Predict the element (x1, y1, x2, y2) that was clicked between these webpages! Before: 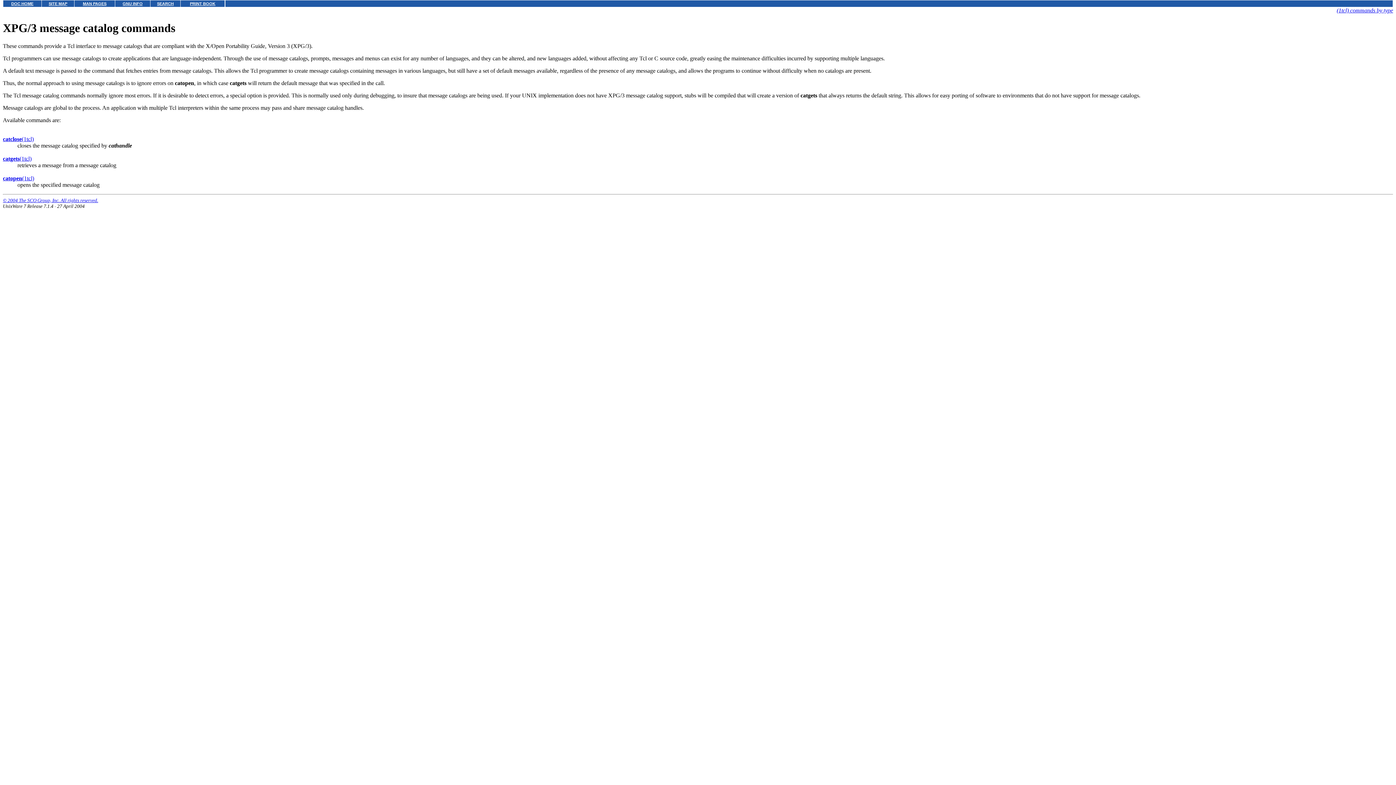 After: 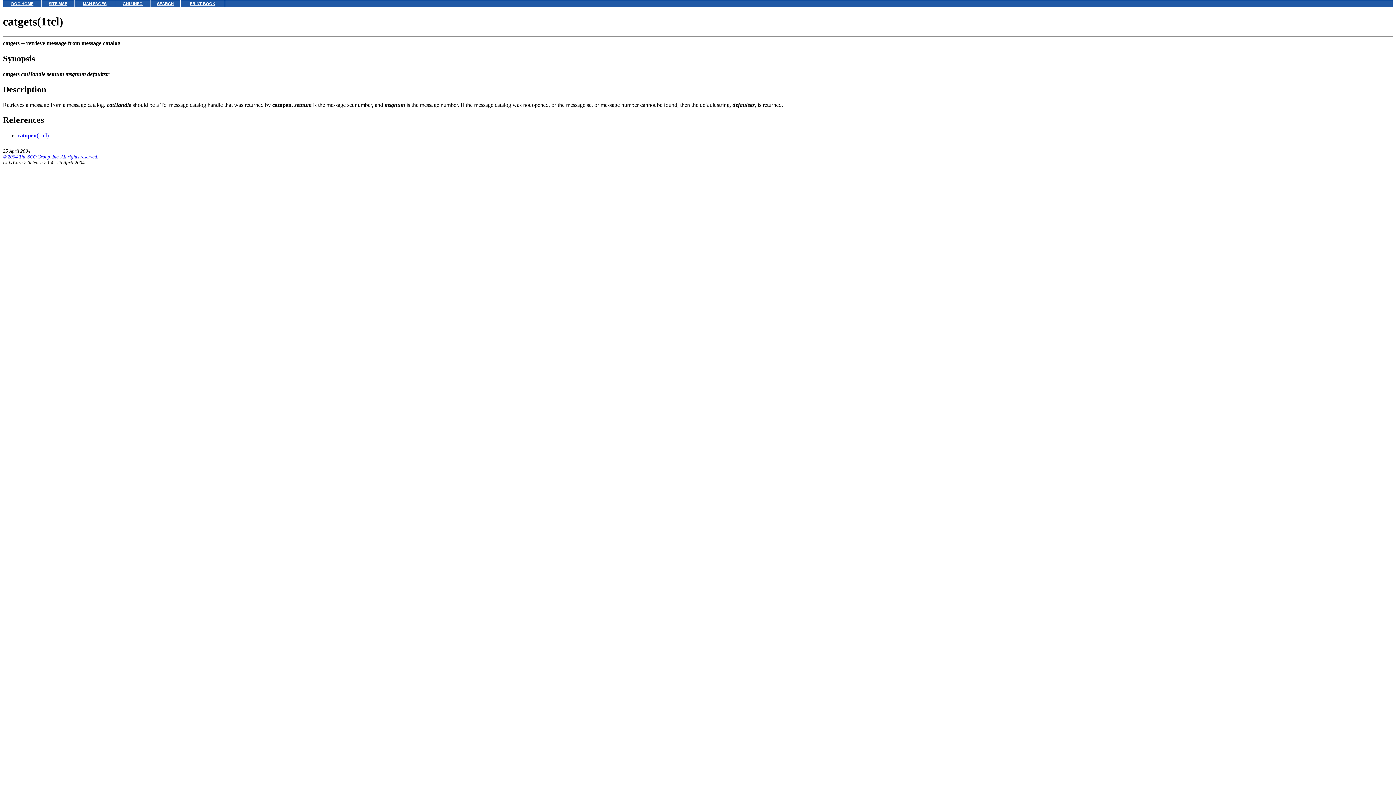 Action: bbox: (2, 155, 31, 161) label: catgets(1tcl)